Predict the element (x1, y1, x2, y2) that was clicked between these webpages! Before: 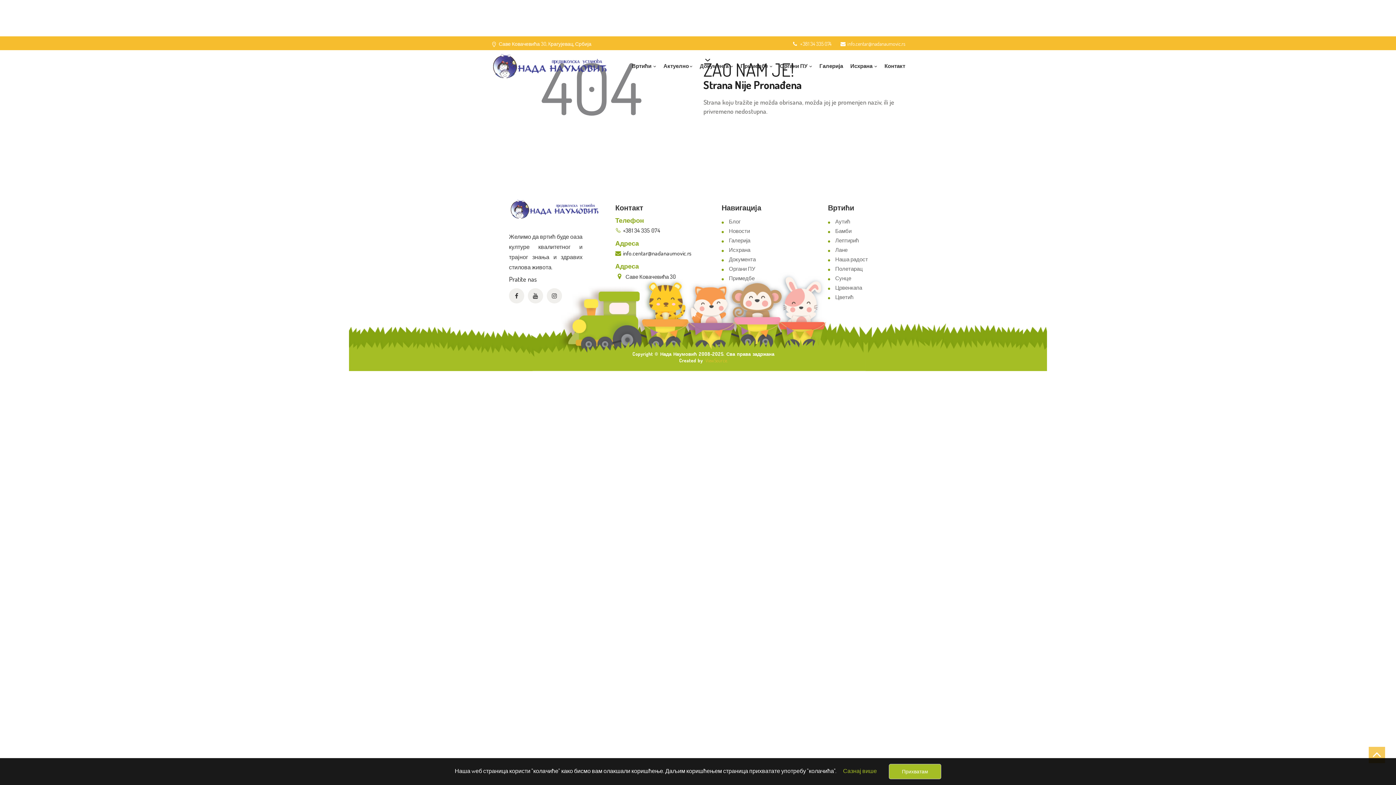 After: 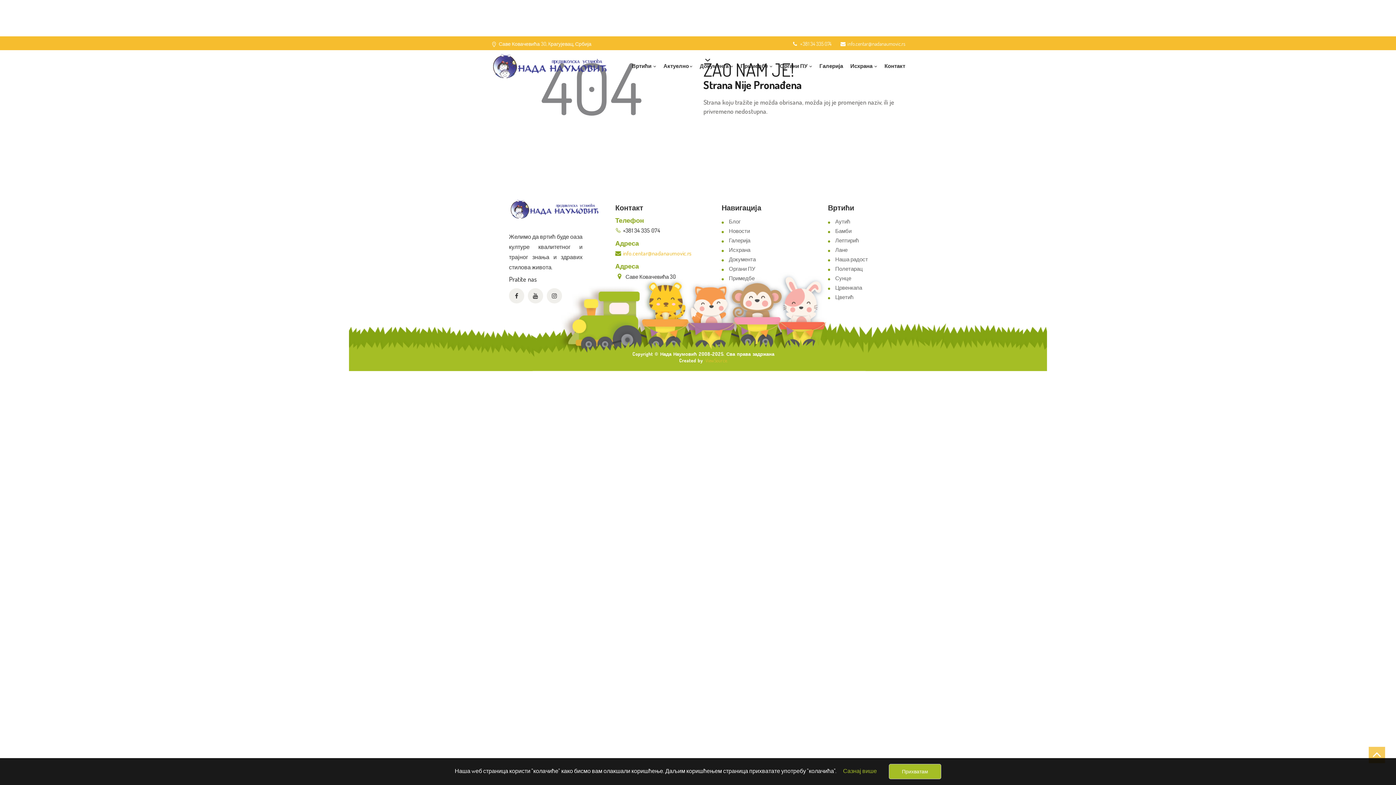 Action: label: info.centar@nadanaumovic.rs bbox: (623, 249, 691, 257)